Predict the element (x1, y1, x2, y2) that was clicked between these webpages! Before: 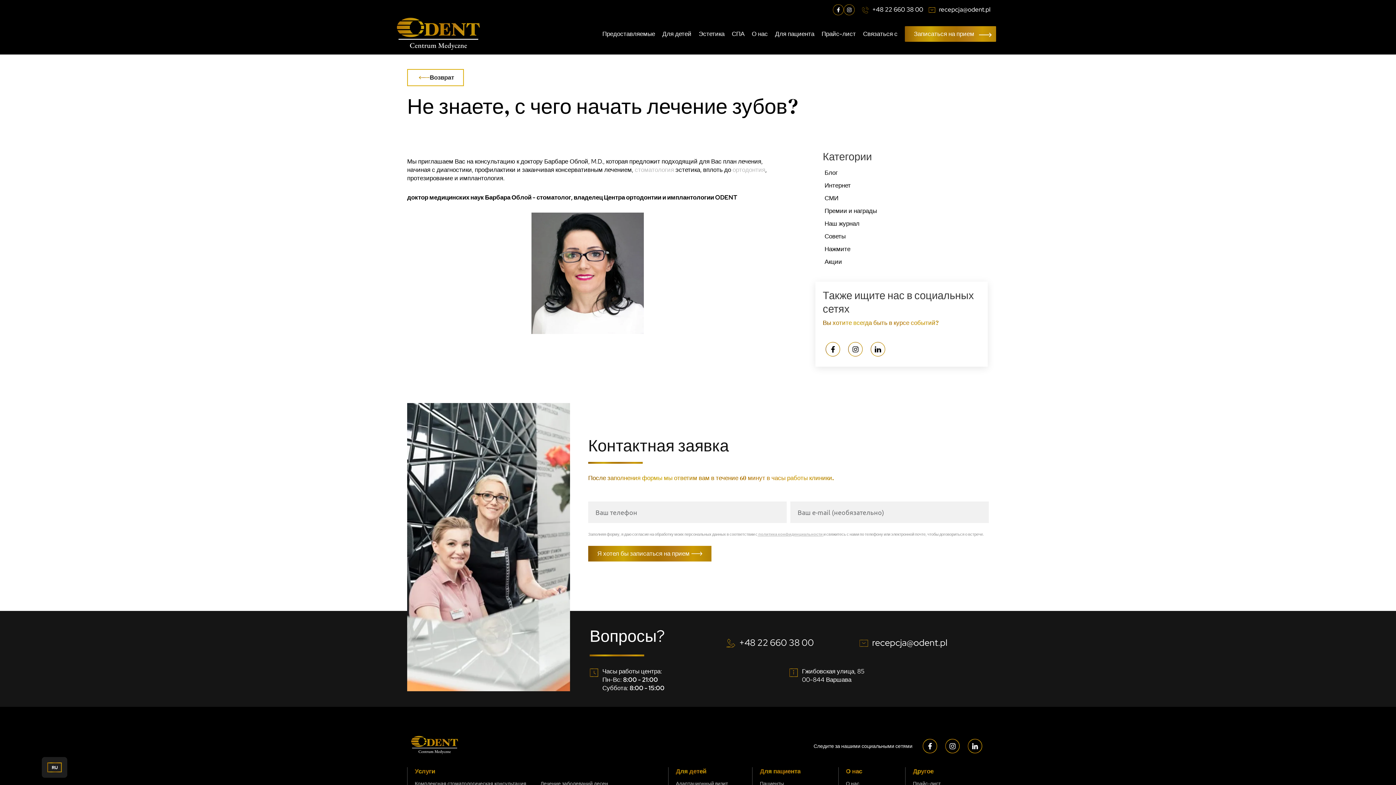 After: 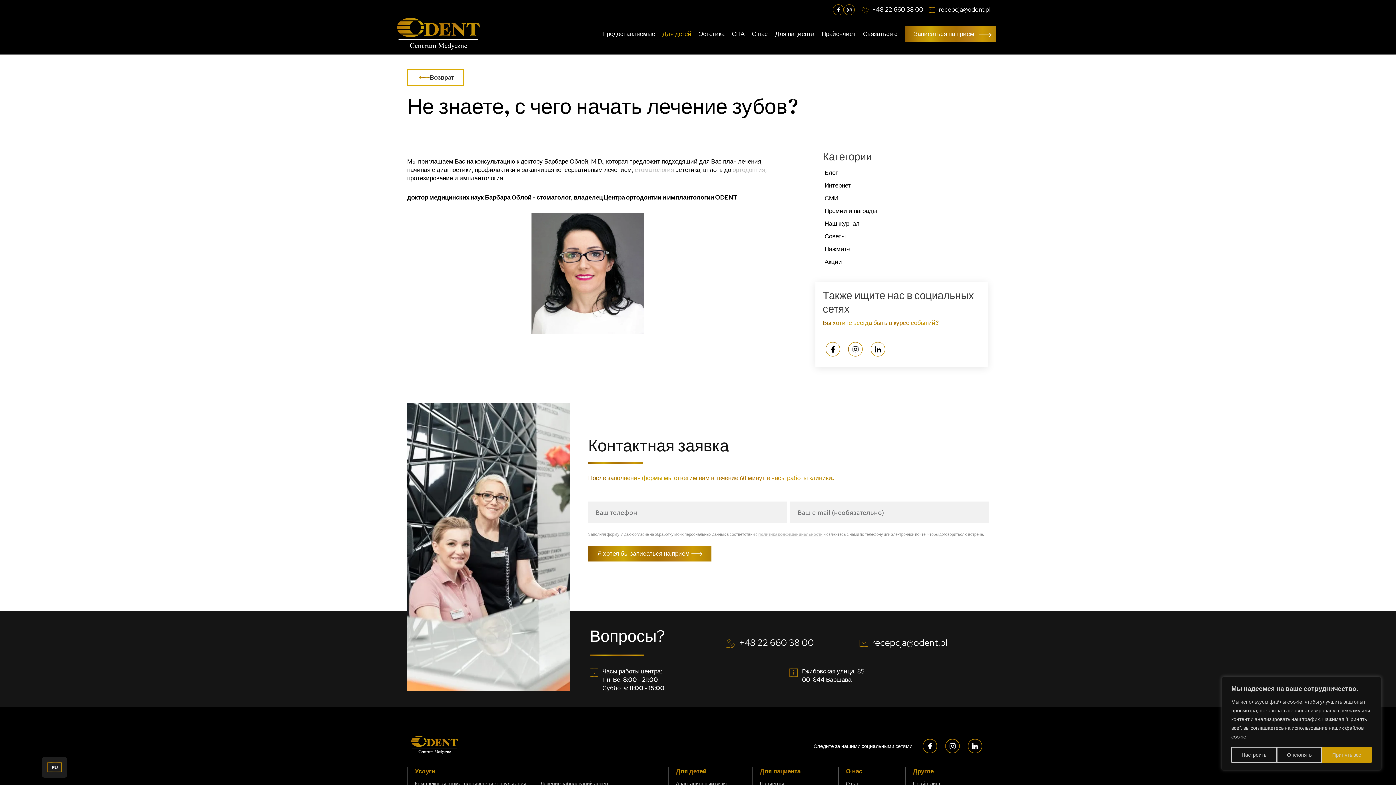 Action: bbox: (658, 11, 695, 56) label: Для детей